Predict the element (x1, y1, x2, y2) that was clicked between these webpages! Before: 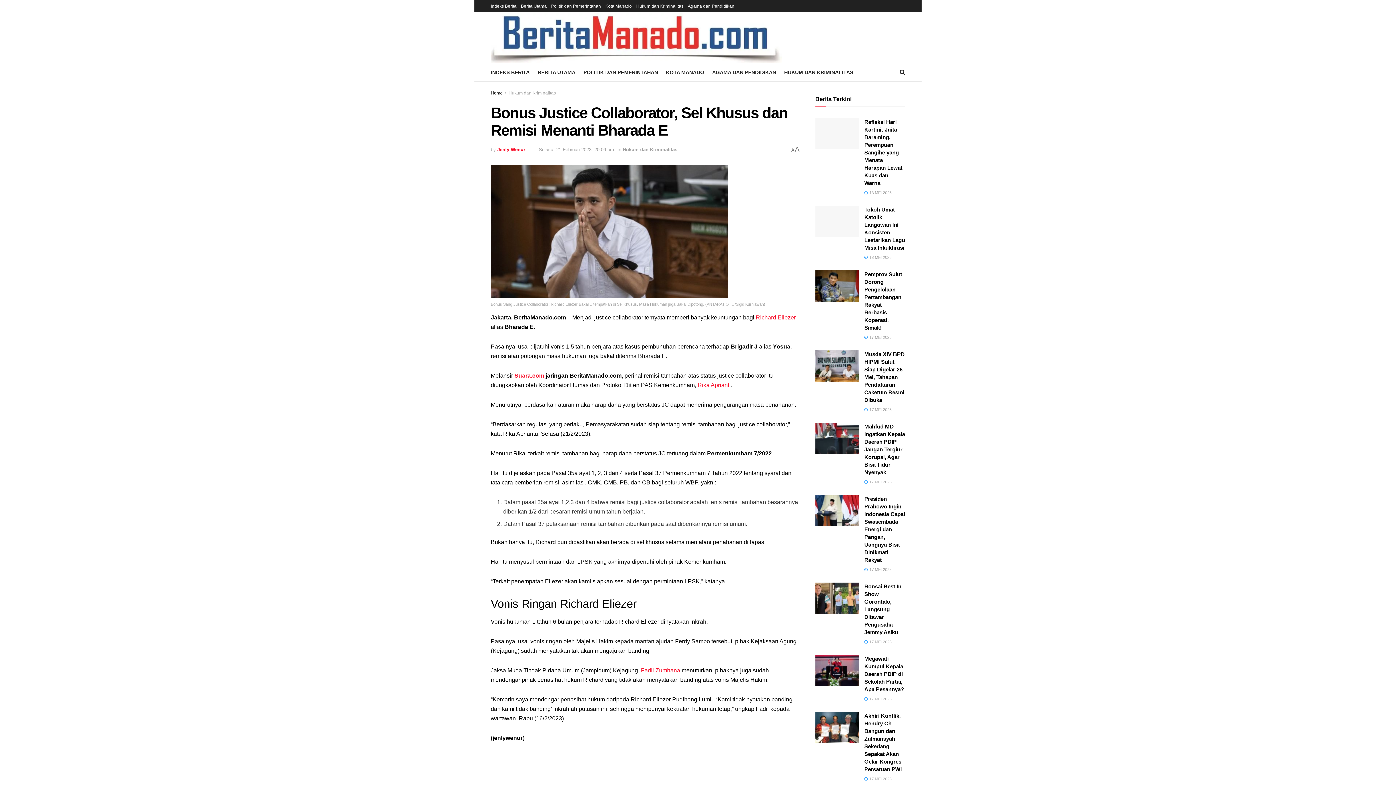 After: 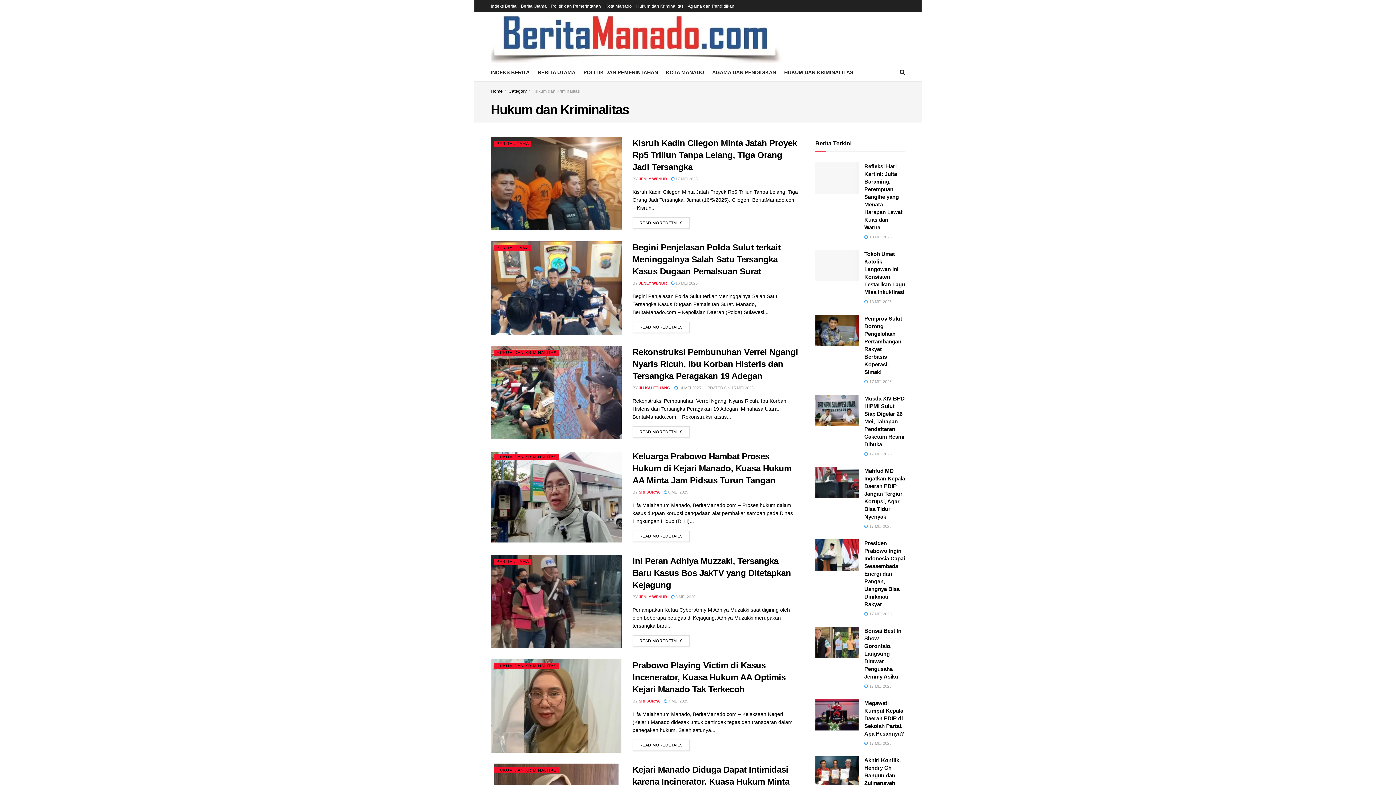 Action: bbox: (622, 146, 677, 152) label: Hukum dan Kriminalitas